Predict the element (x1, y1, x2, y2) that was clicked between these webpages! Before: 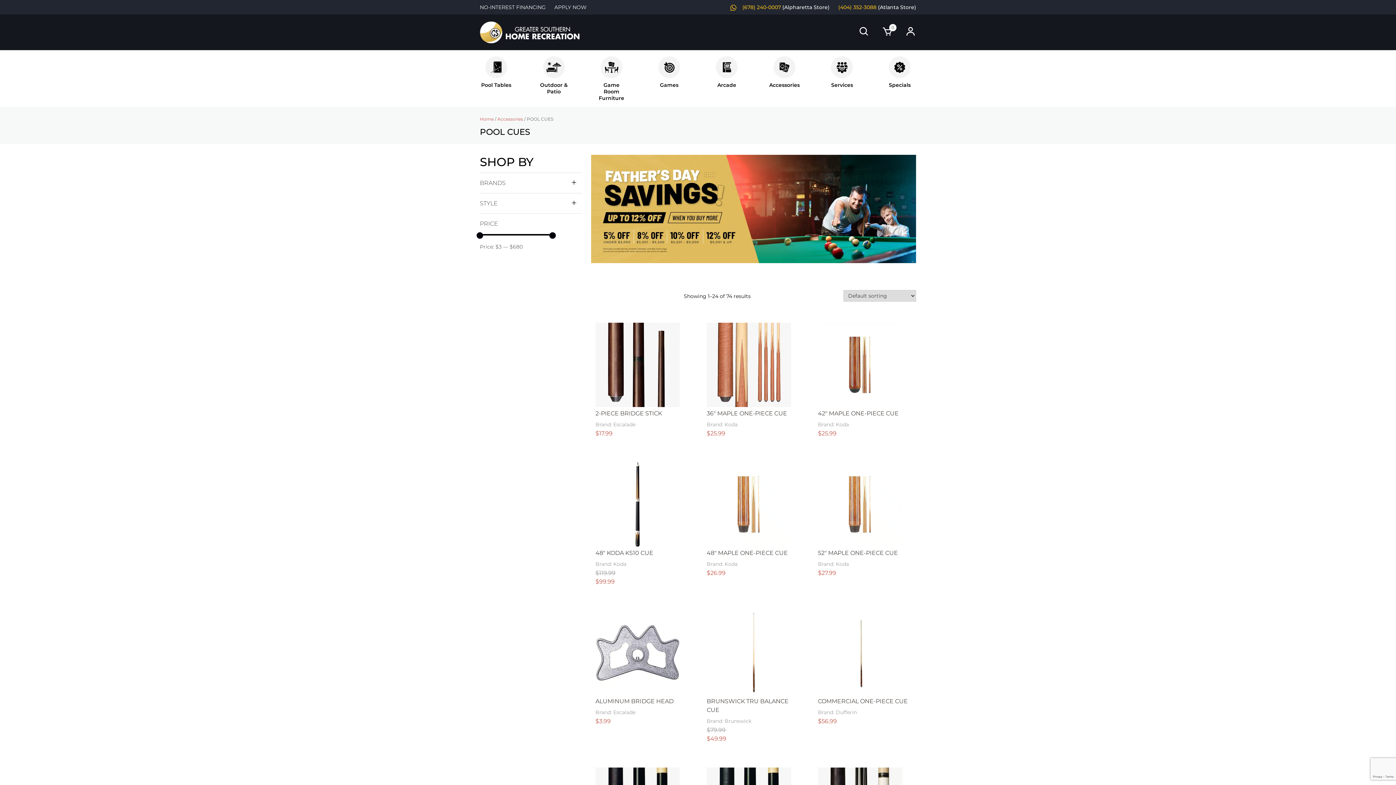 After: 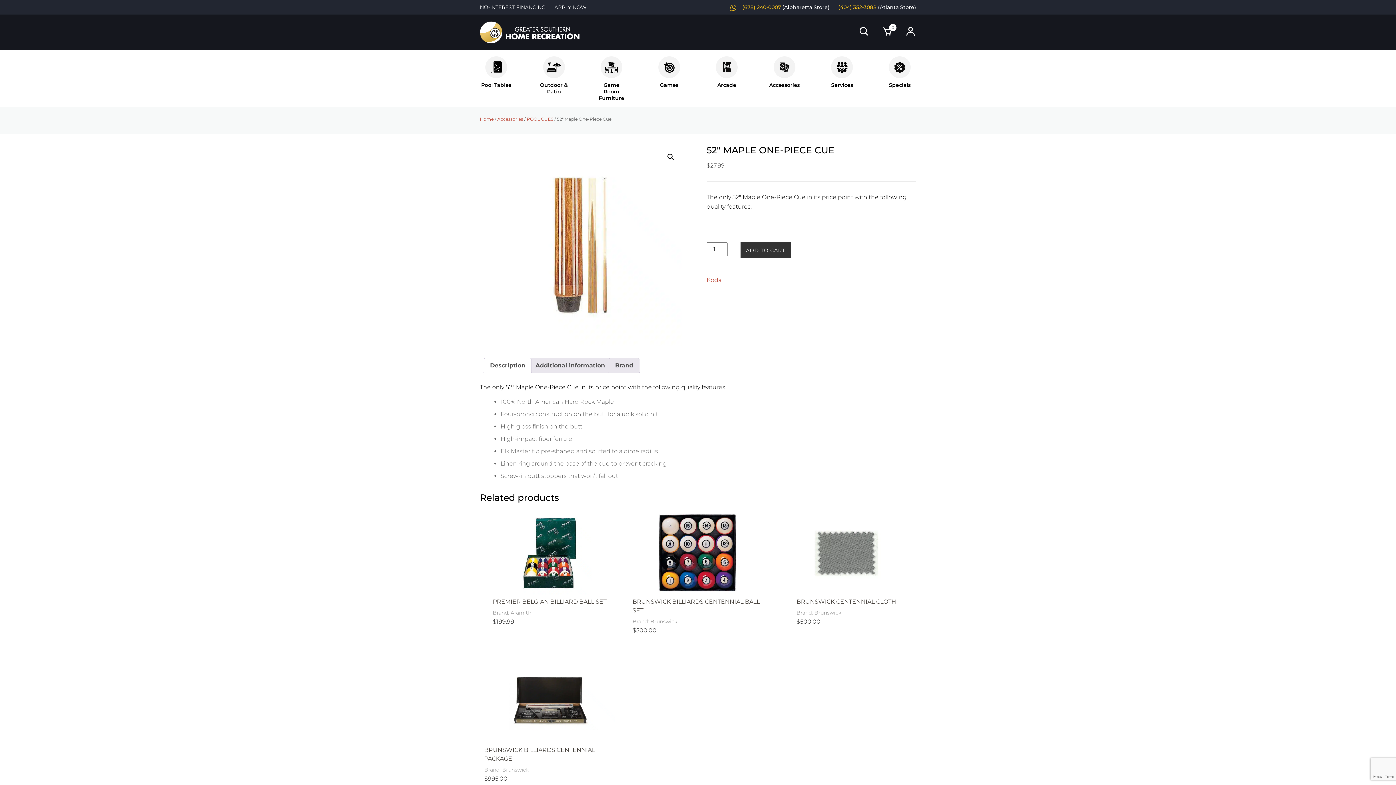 Action: label: 52″ MAPLE ONE-PIECE CUE
Brand: Koda
$27.99 bbox: (813, 458, 906, 585)